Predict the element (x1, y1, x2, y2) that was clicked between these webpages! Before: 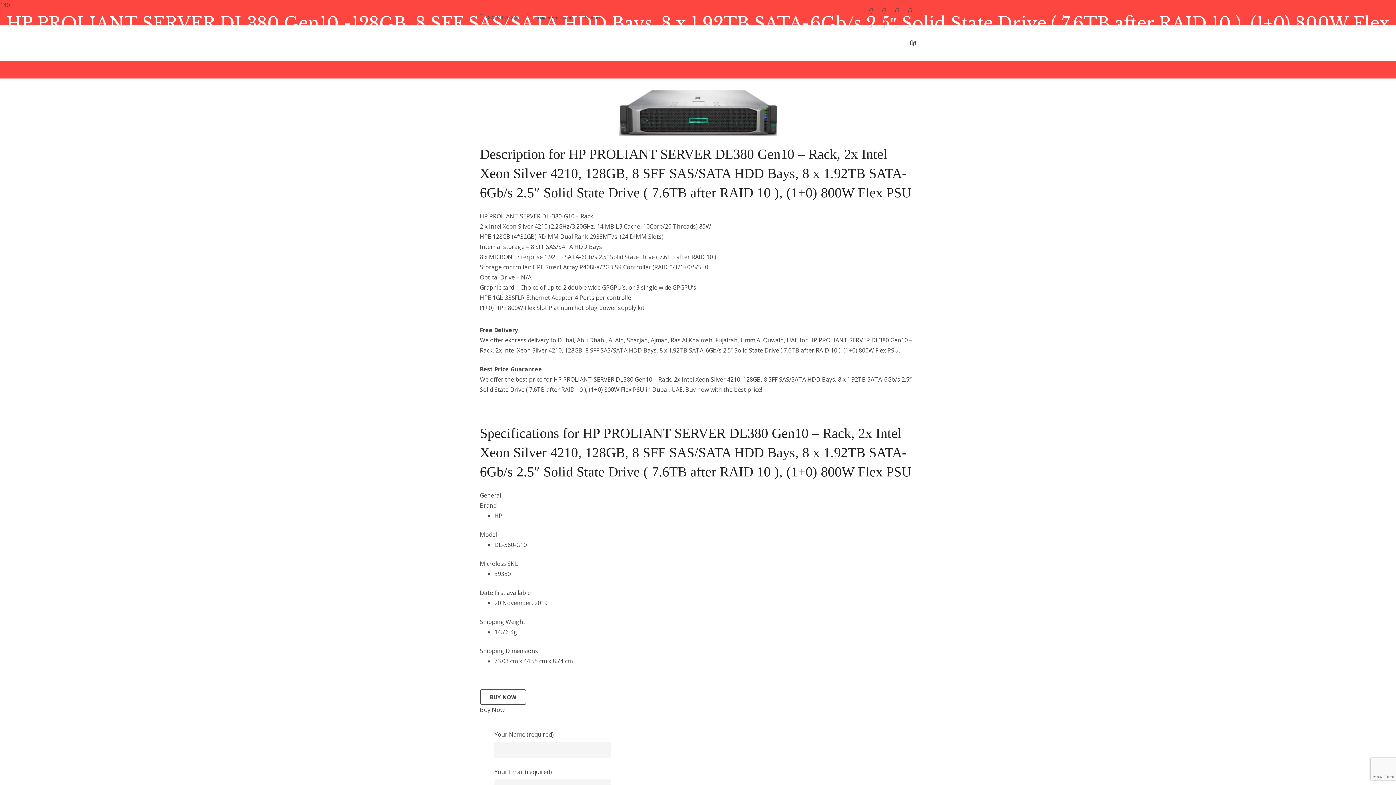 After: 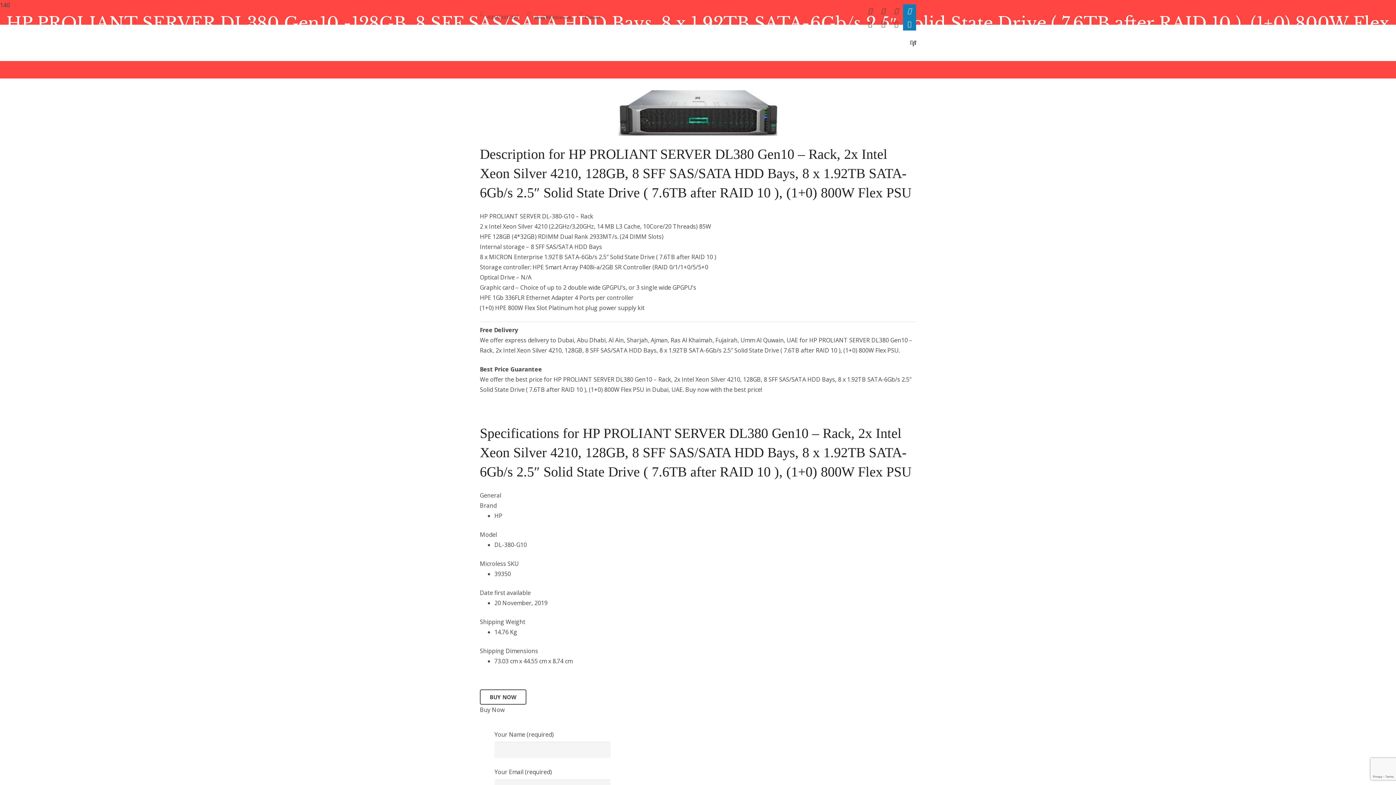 Action: bbox: (903, 4, 916, 30) label: LinkedIn